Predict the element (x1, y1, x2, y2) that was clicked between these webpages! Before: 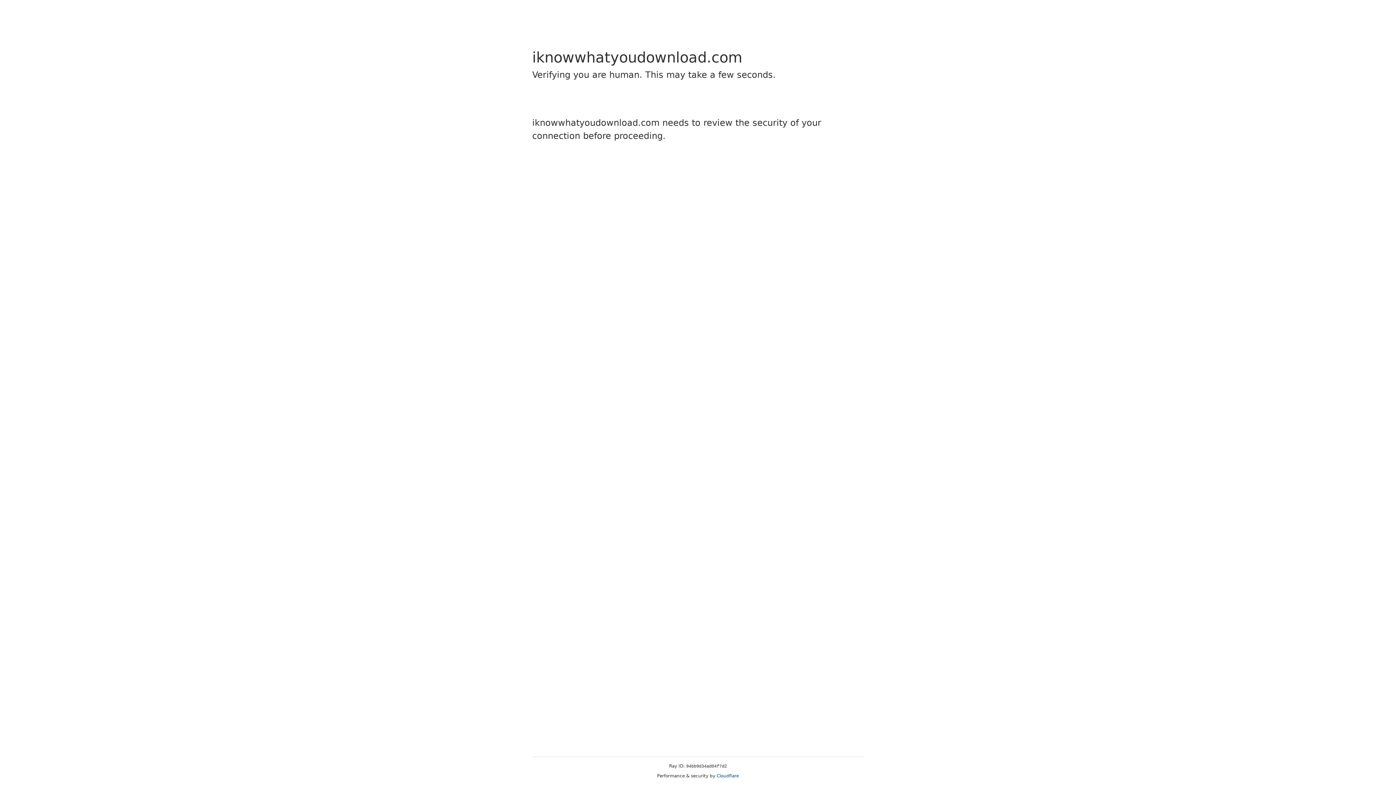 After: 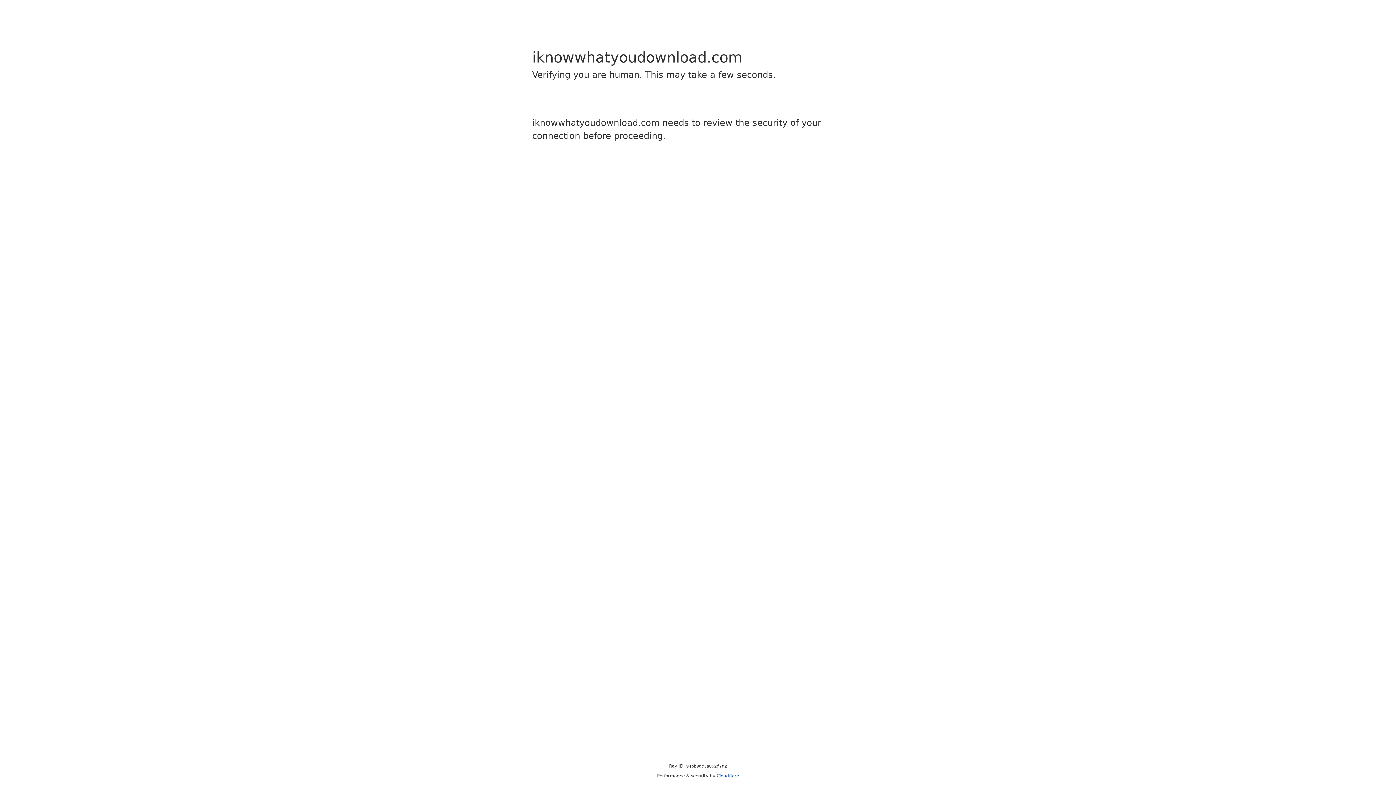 Action: label: Cloudflare bbox: (716, 773, 739, 778)